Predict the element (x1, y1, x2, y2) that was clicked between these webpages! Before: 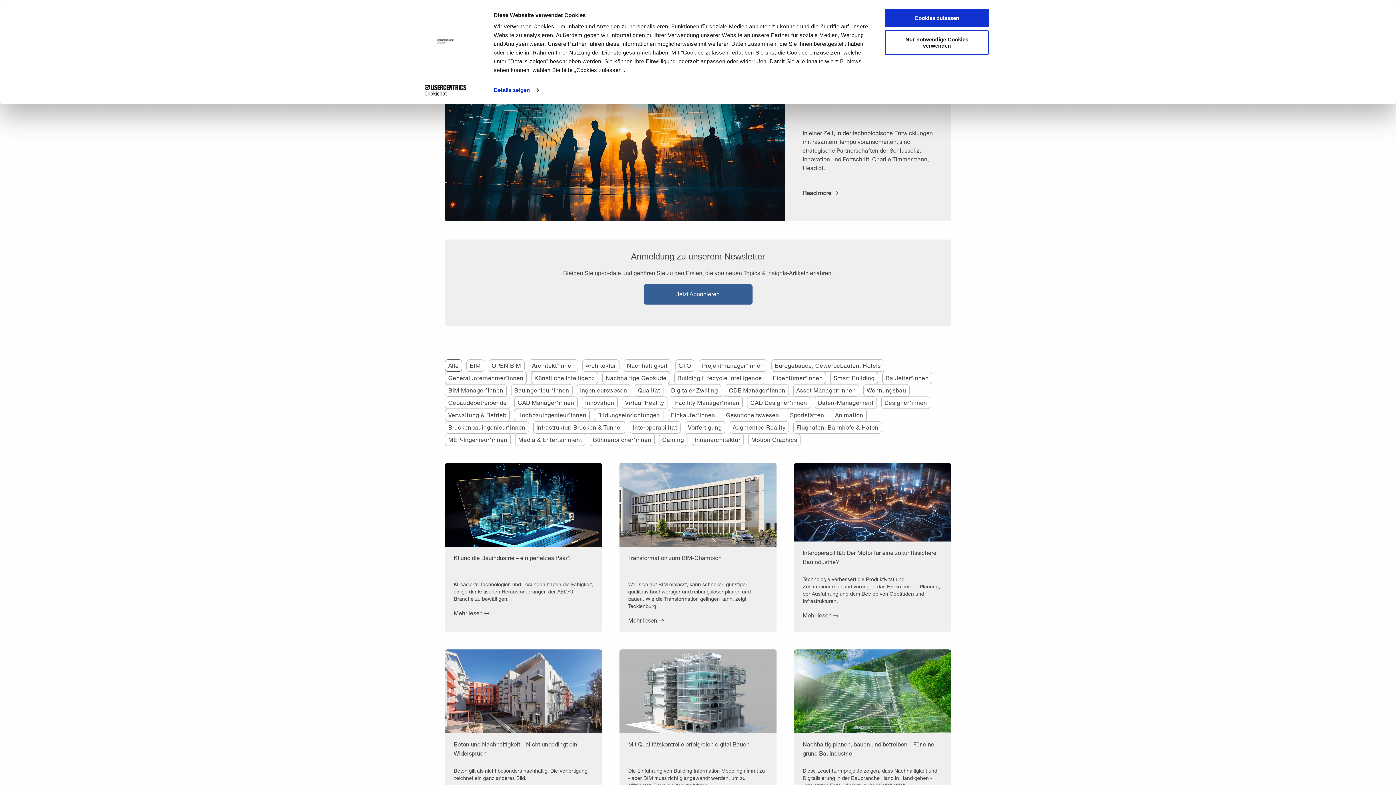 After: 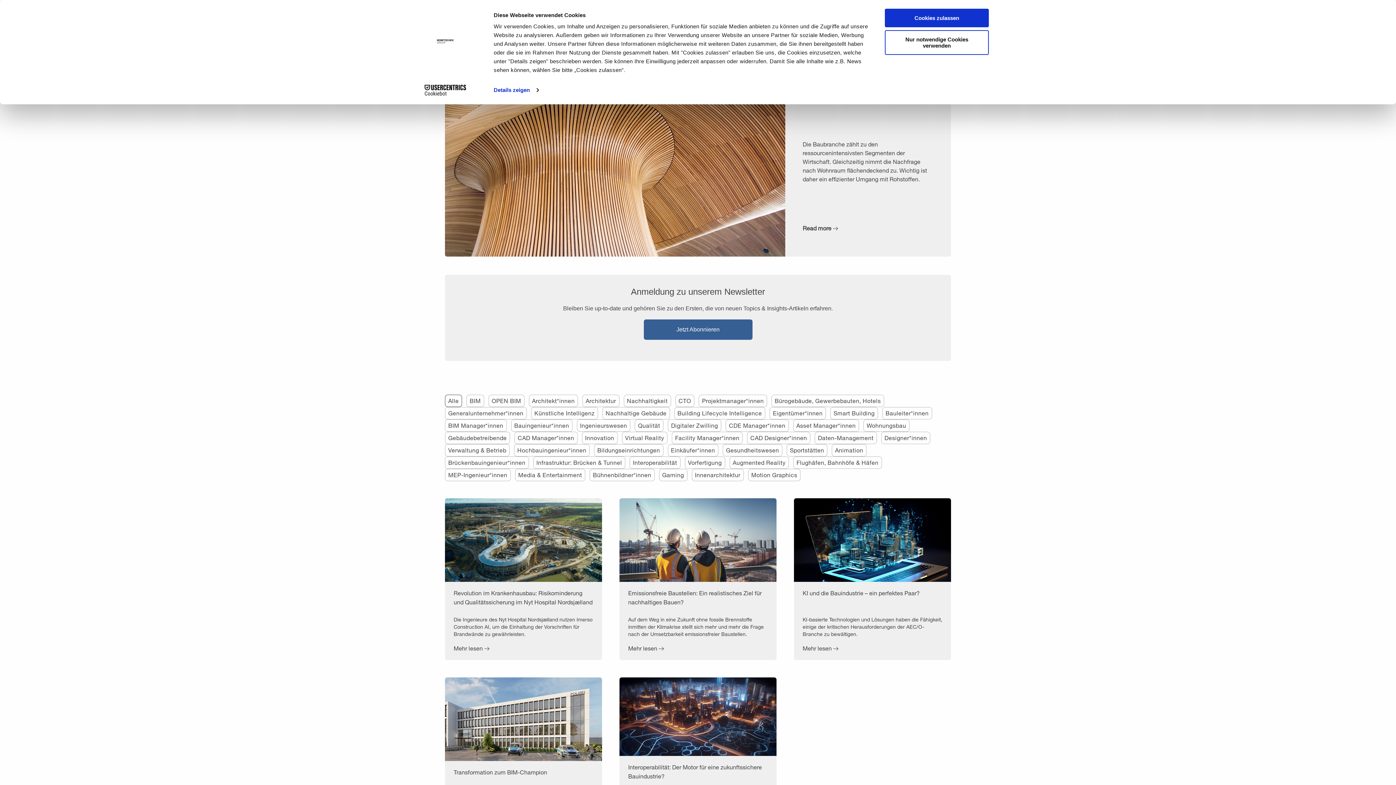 Action: bbox: (771, 359, 884, 371) label: Bürogebäude, Gewerbebauten, Hotels